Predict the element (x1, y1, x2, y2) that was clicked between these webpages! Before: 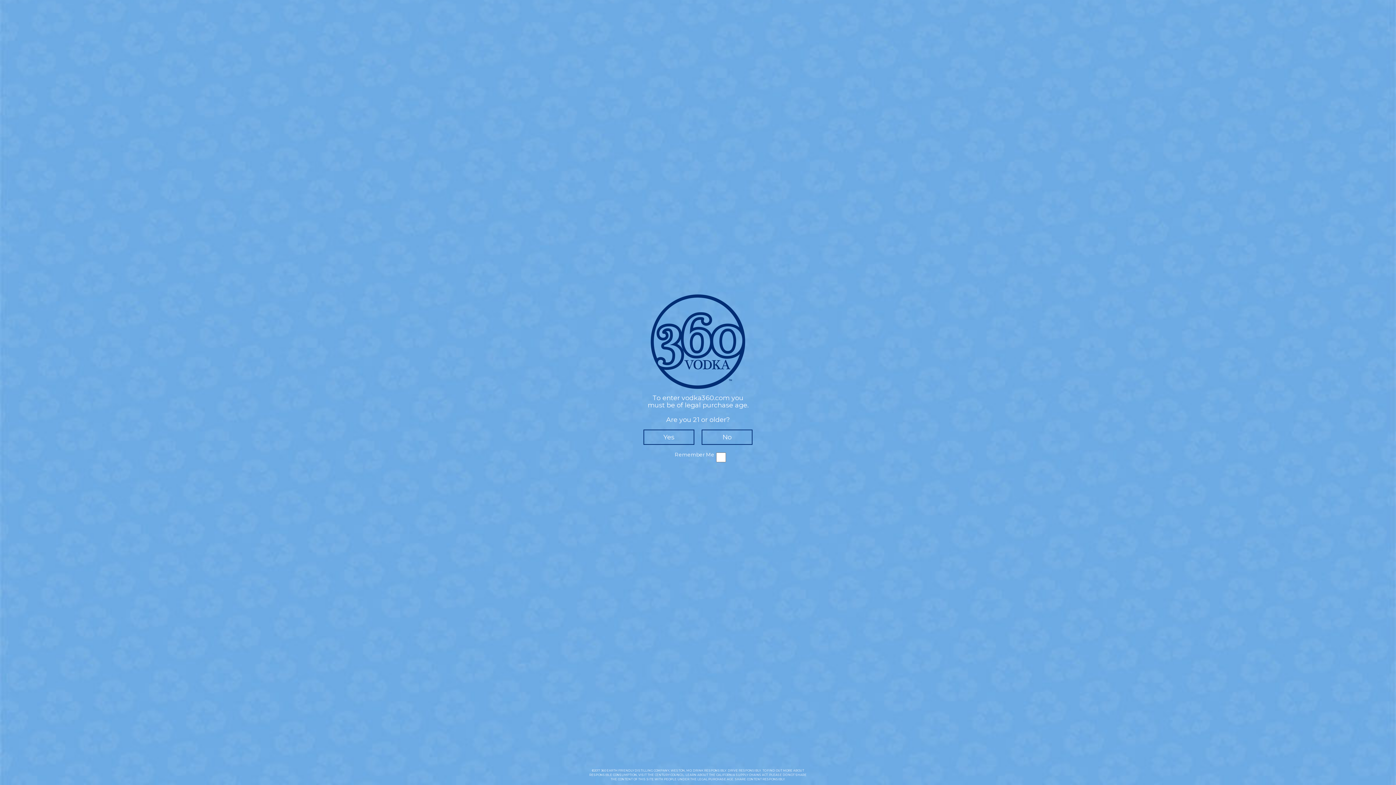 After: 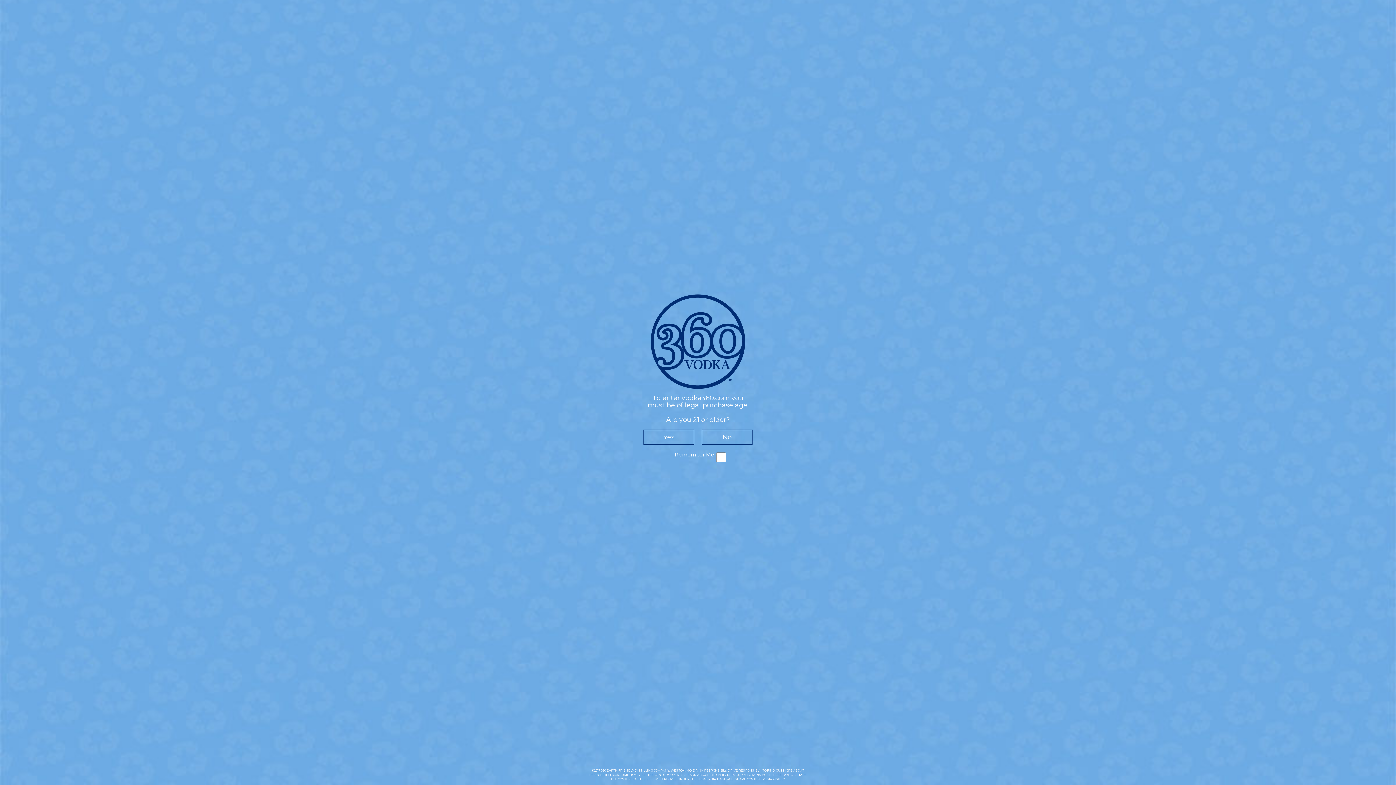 Action: bbox: (736, 773, 768, 777) label: SUPPLY CHAINS ACT